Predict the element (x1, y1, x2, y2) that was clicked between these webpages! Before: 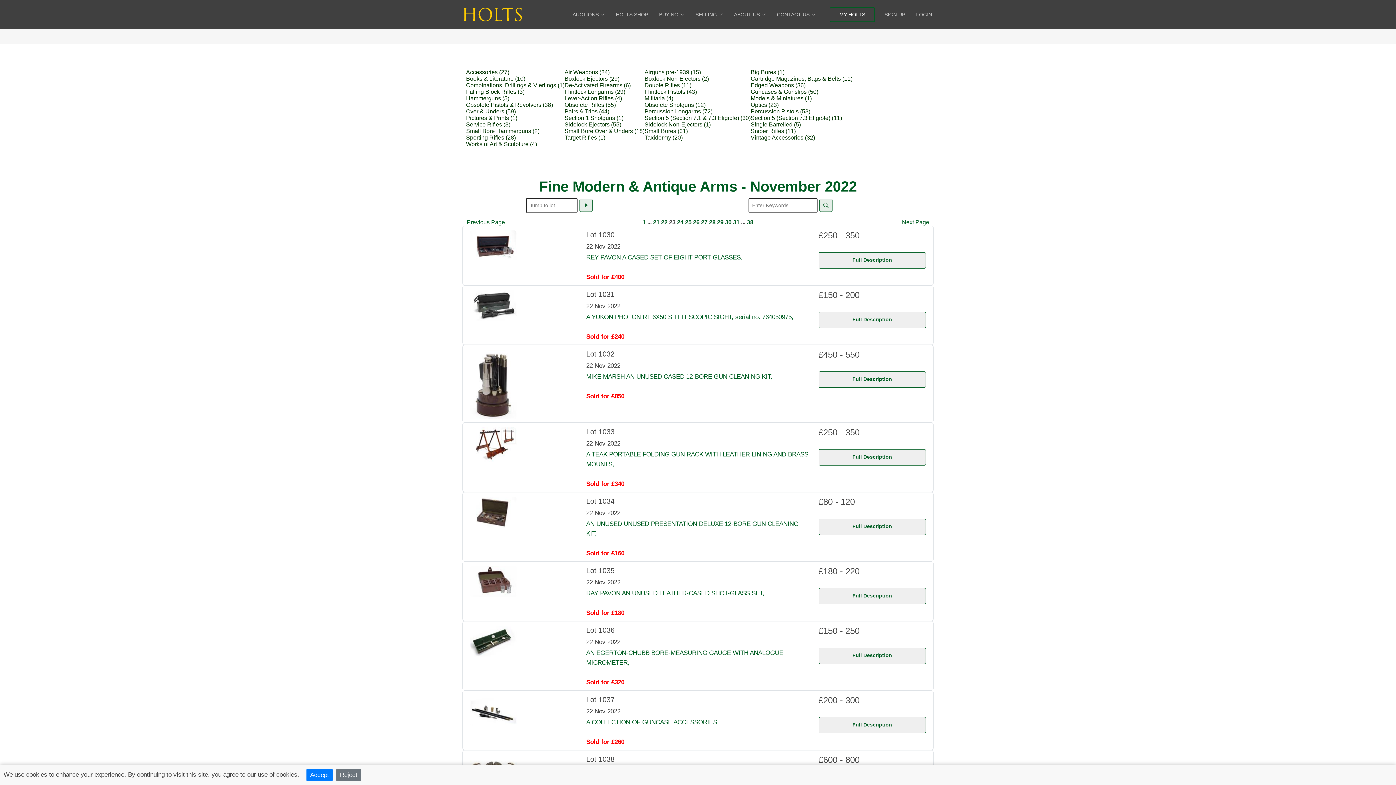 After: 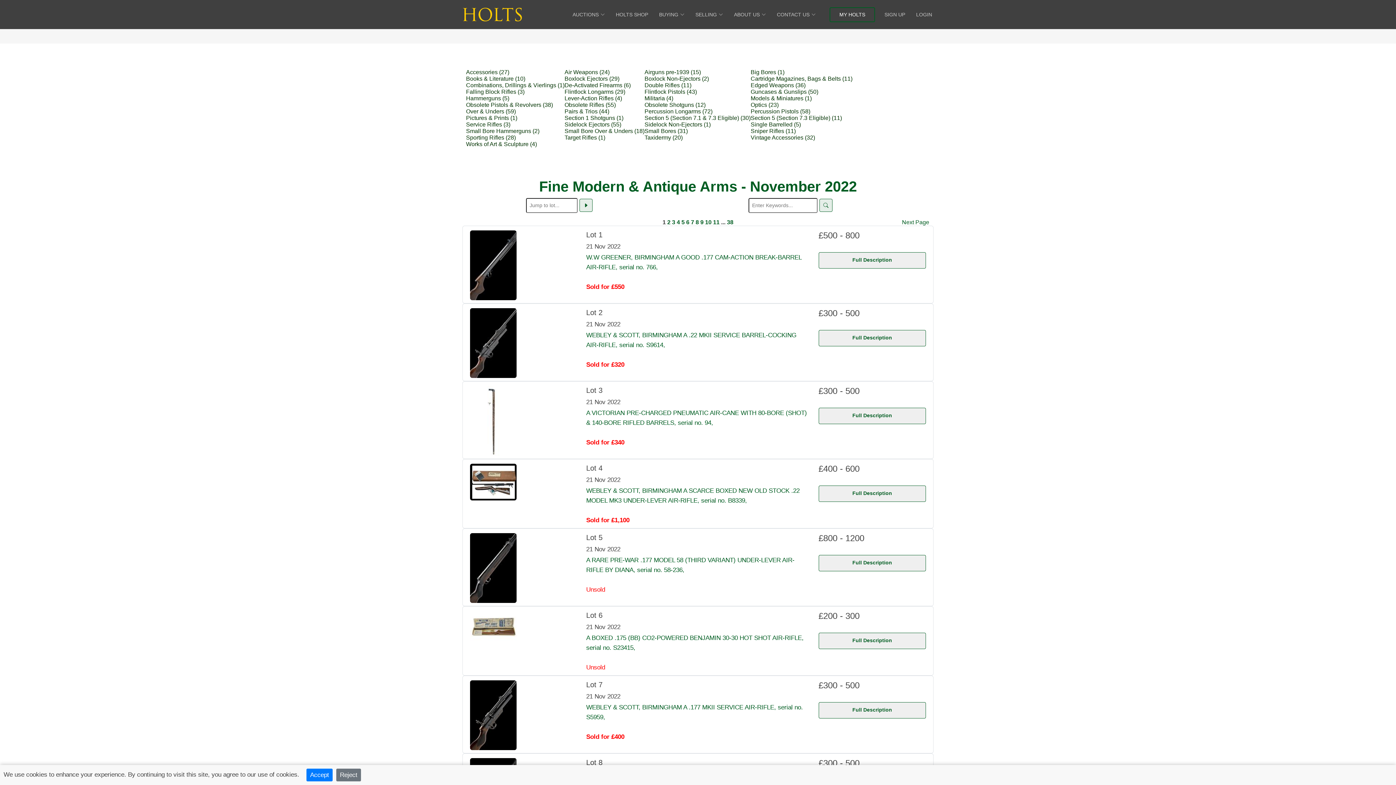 Action: label: 1 bbox: (642, 219, 646, 225)